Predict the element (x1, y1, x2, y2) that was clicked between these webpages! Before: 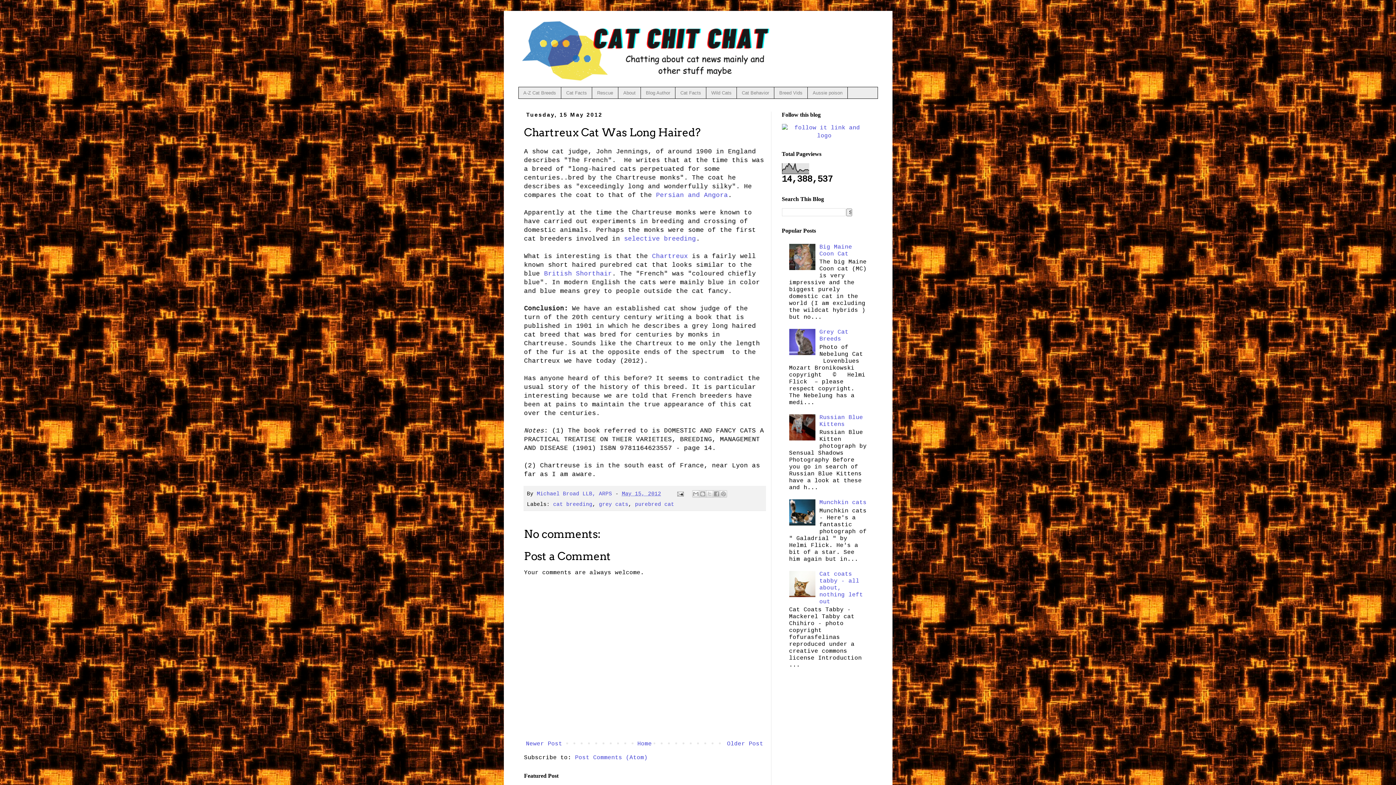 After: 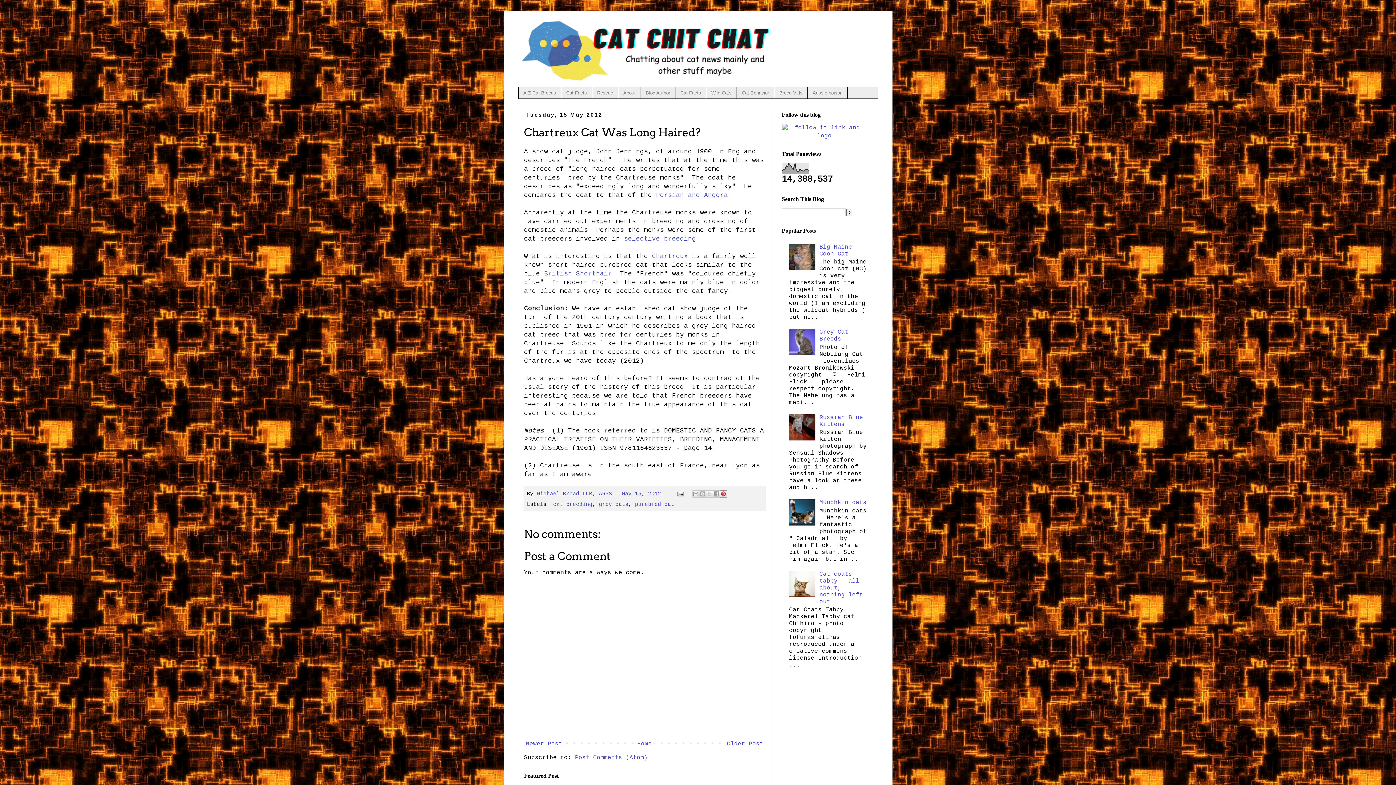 Action: bbox: (719, 490, 727, 497) label: Share to Pinterest